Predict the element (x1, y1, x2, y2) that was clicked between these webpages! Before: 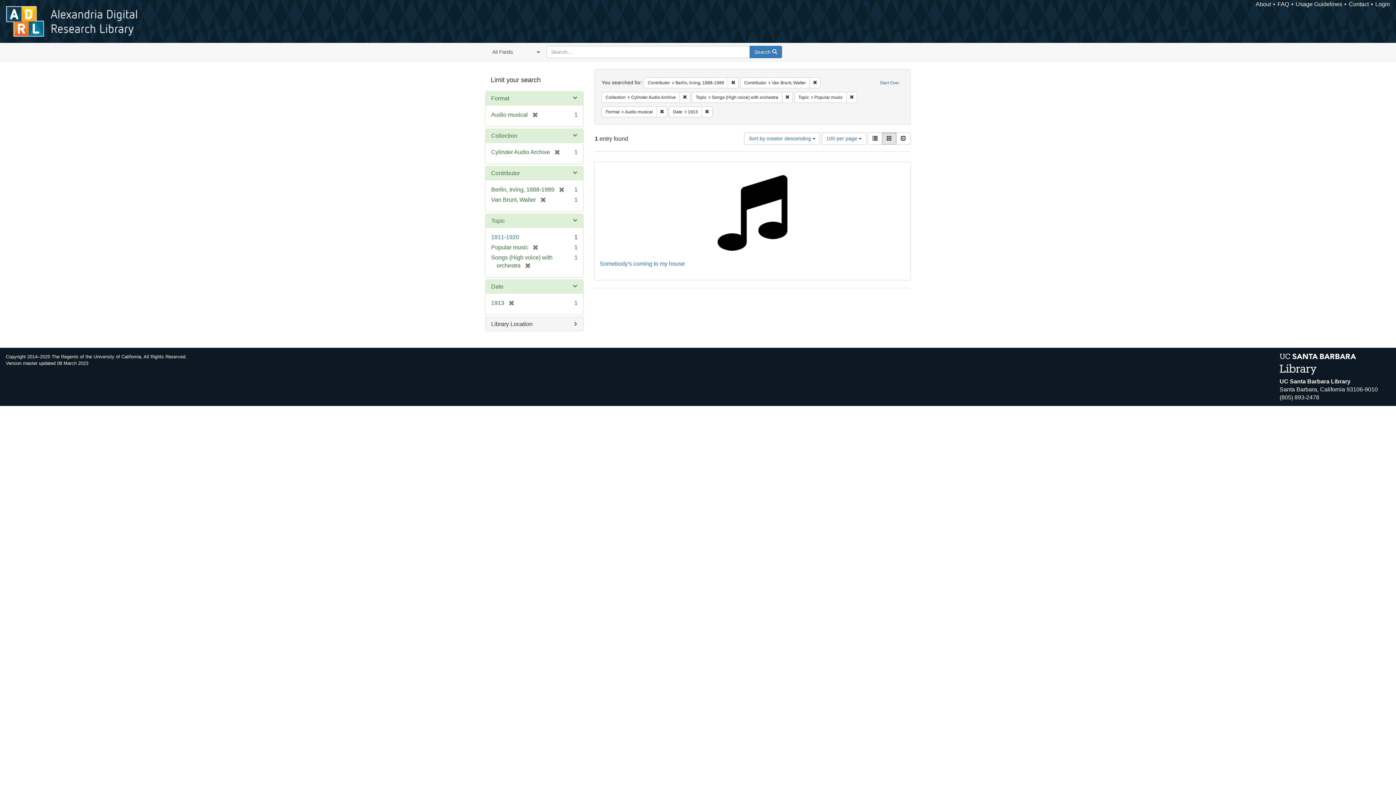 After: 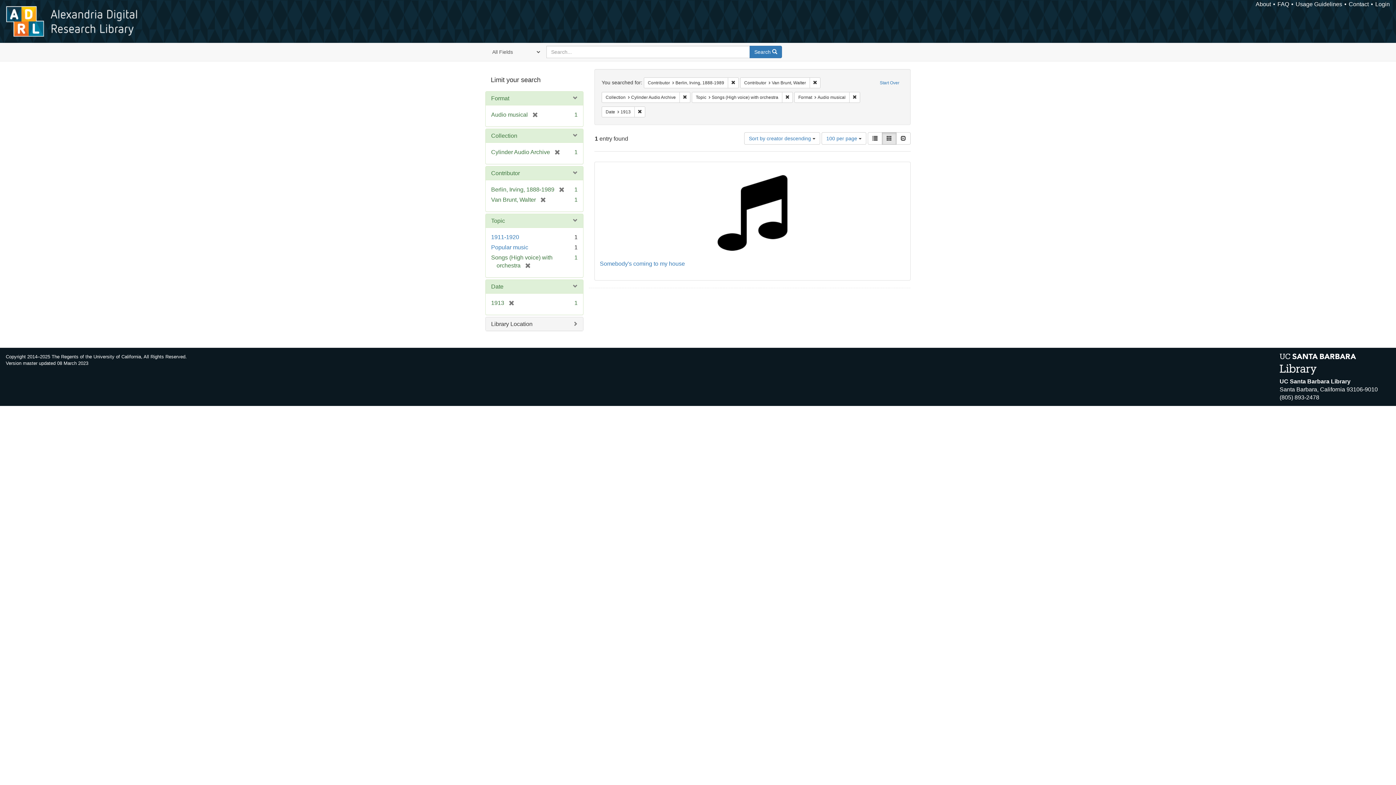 Action: label: [remove] bbox: (528, 244, 538, 250)